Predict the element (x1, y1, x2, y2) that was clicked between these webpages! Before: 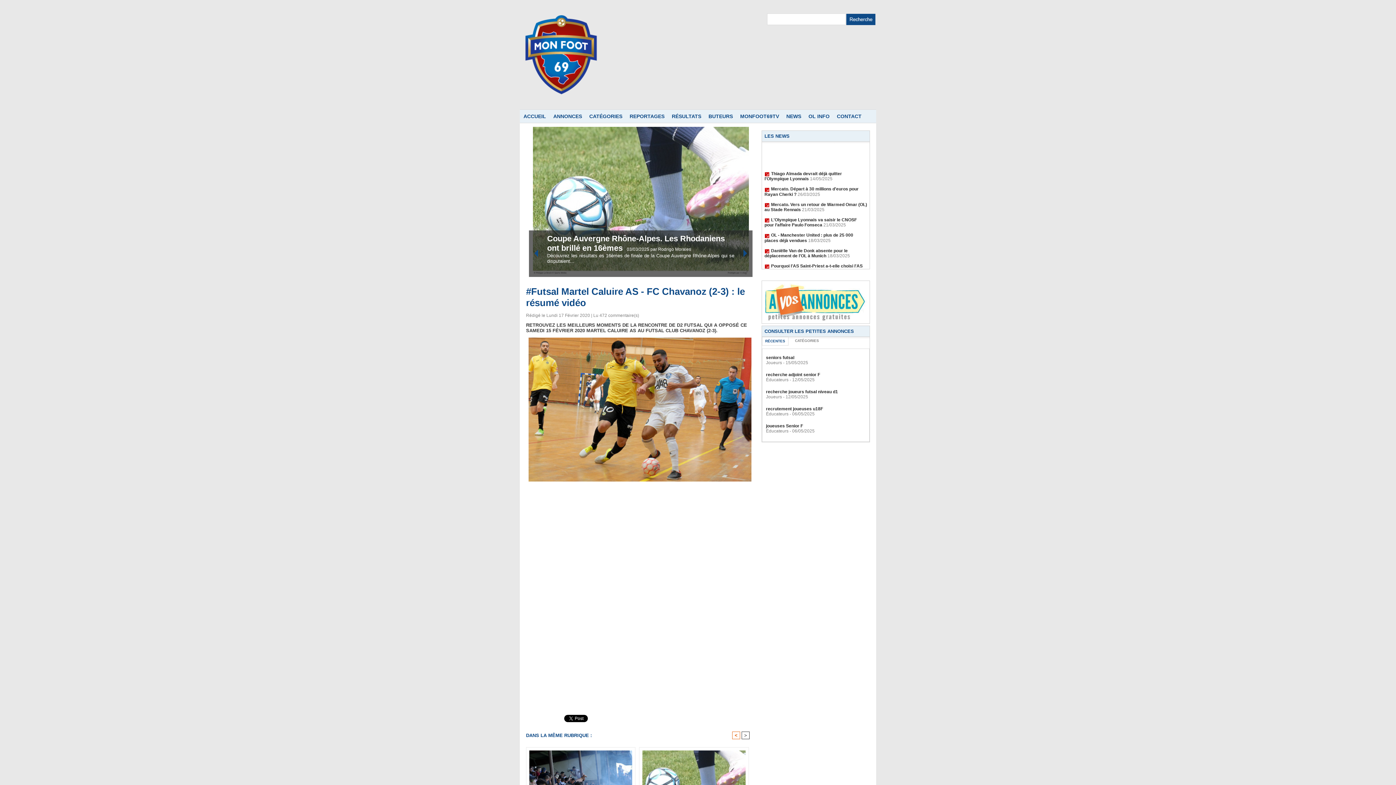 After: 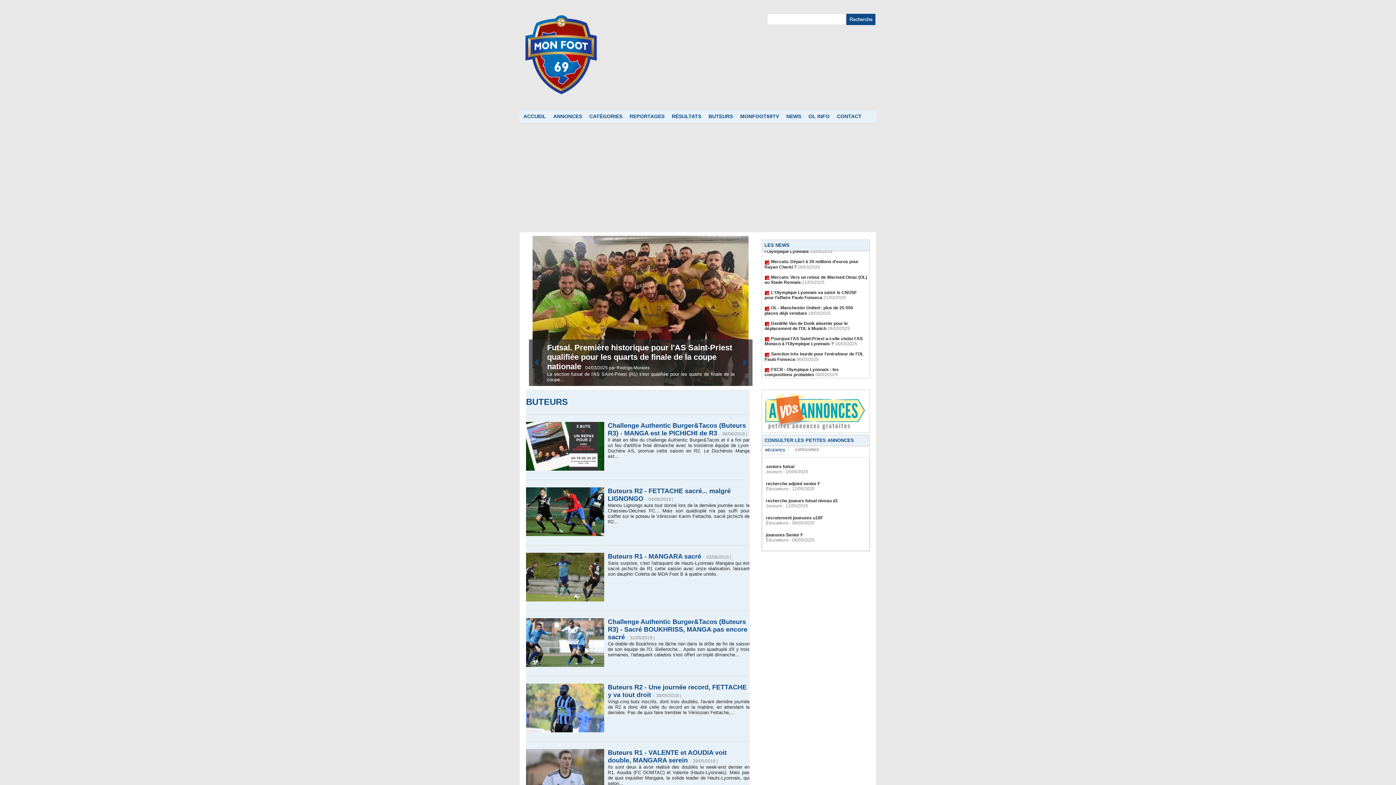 Action: bbox: (705, 109, 736, 122) label: BUTEURS